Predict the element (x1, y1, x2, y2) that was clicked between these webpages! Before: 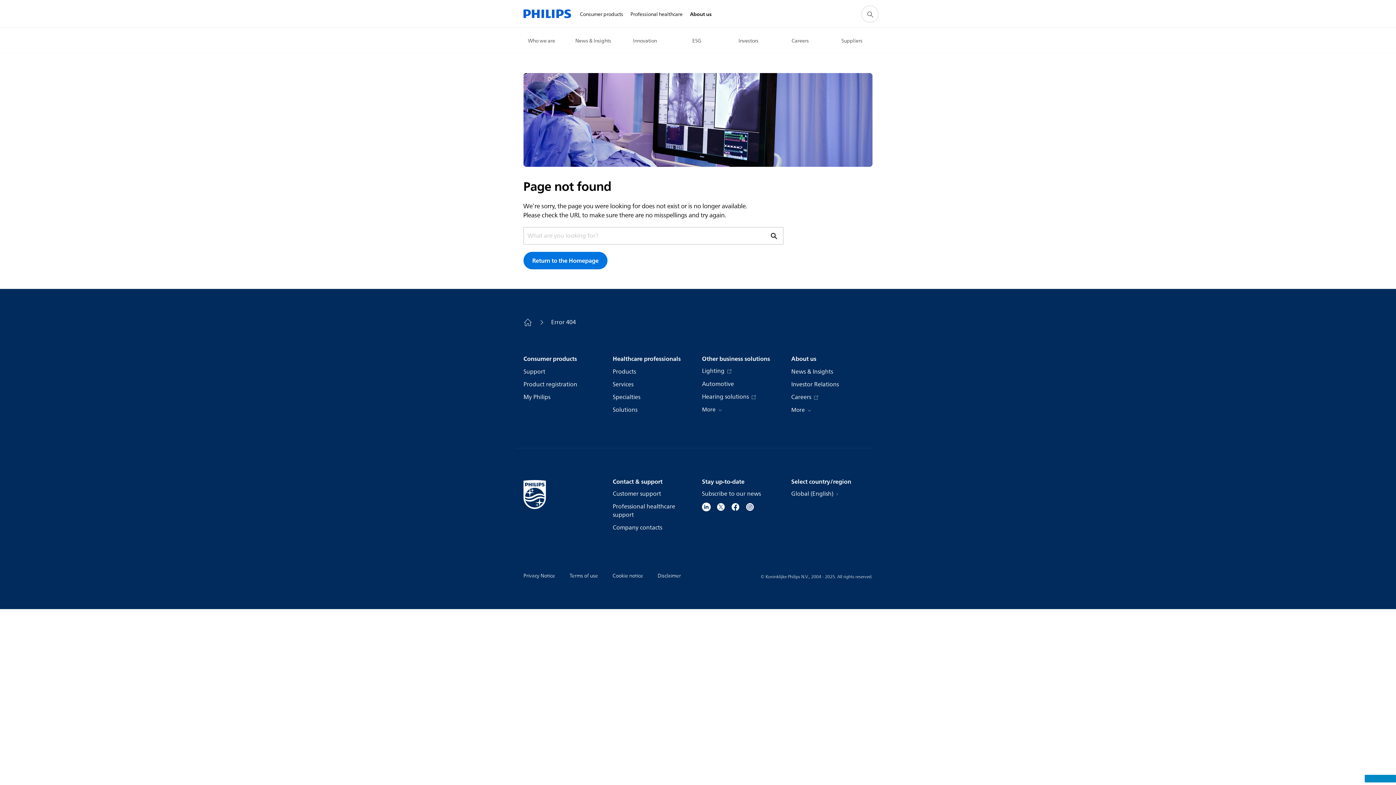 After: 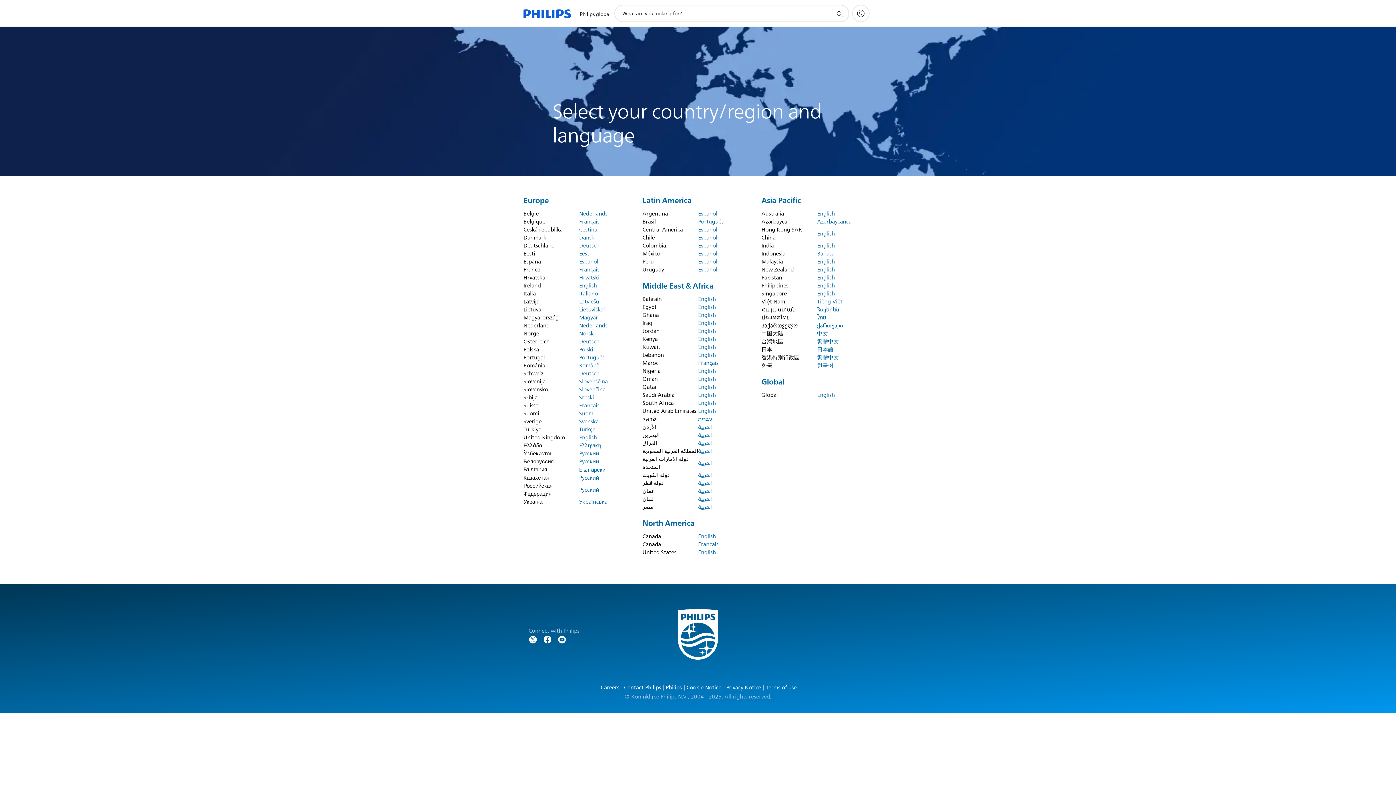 Action: bbox: (791, 490, 872, 498) label: Global (English) 